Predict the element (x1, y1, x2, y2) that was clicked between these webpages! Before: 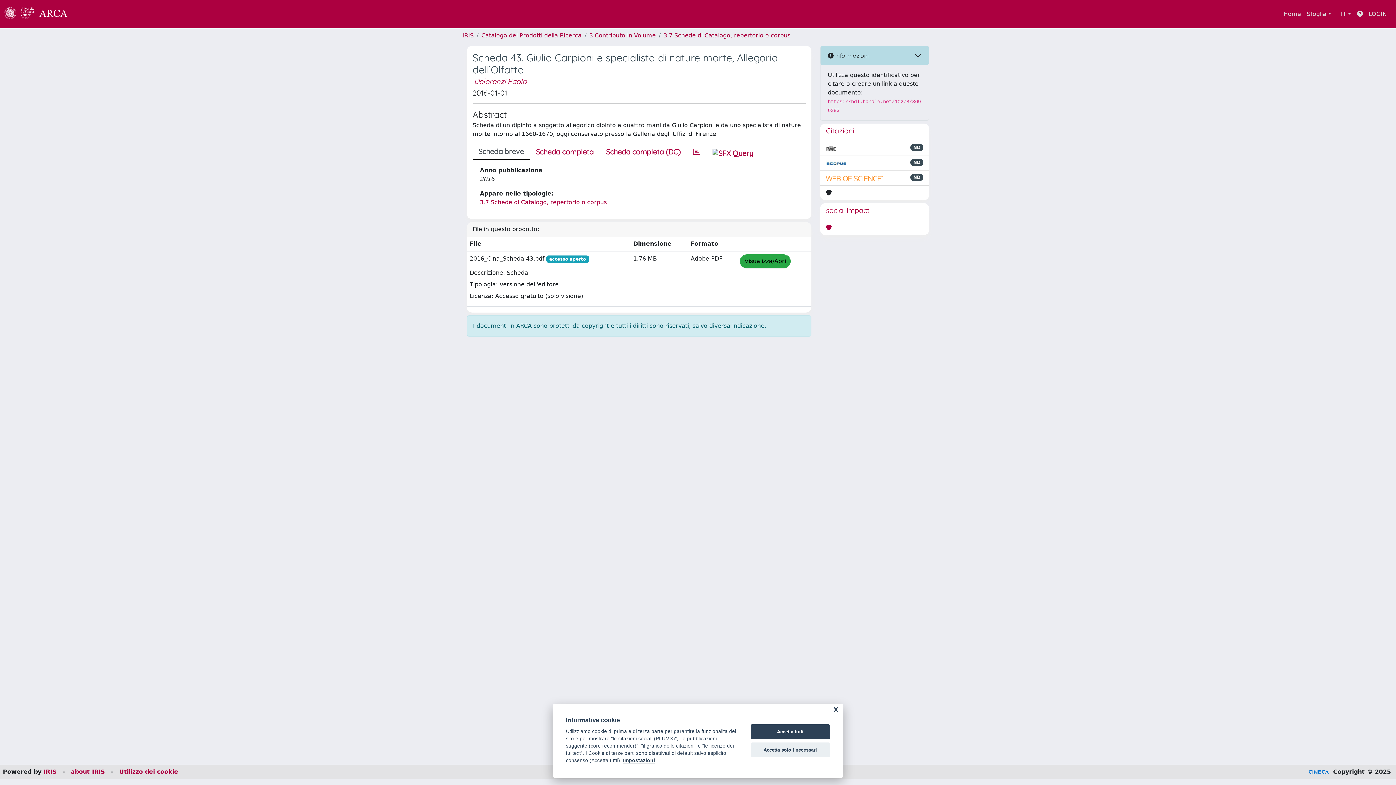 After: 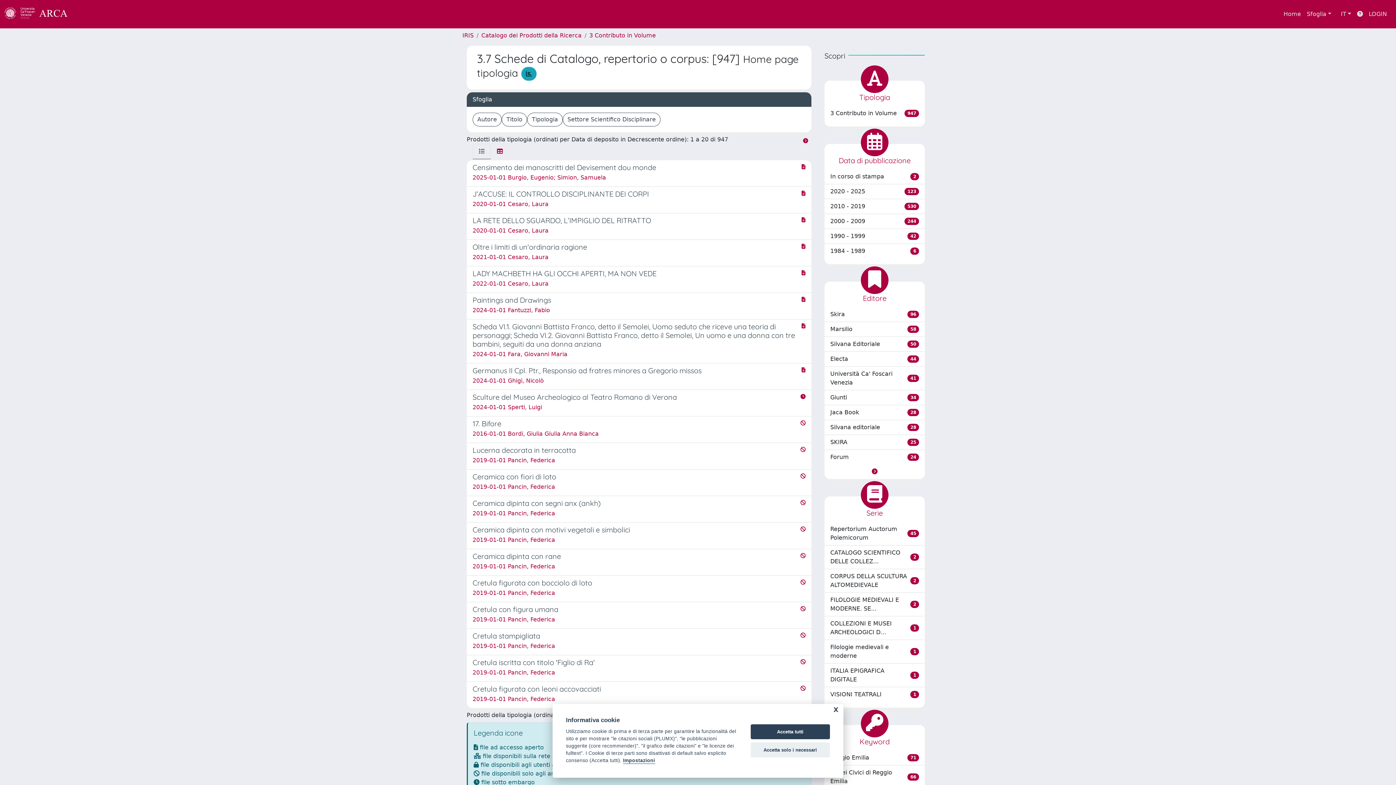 Action: label: 3.7 Schede di Catalogo, repertorio o corpus bbox: (480, 198, 606, 205)